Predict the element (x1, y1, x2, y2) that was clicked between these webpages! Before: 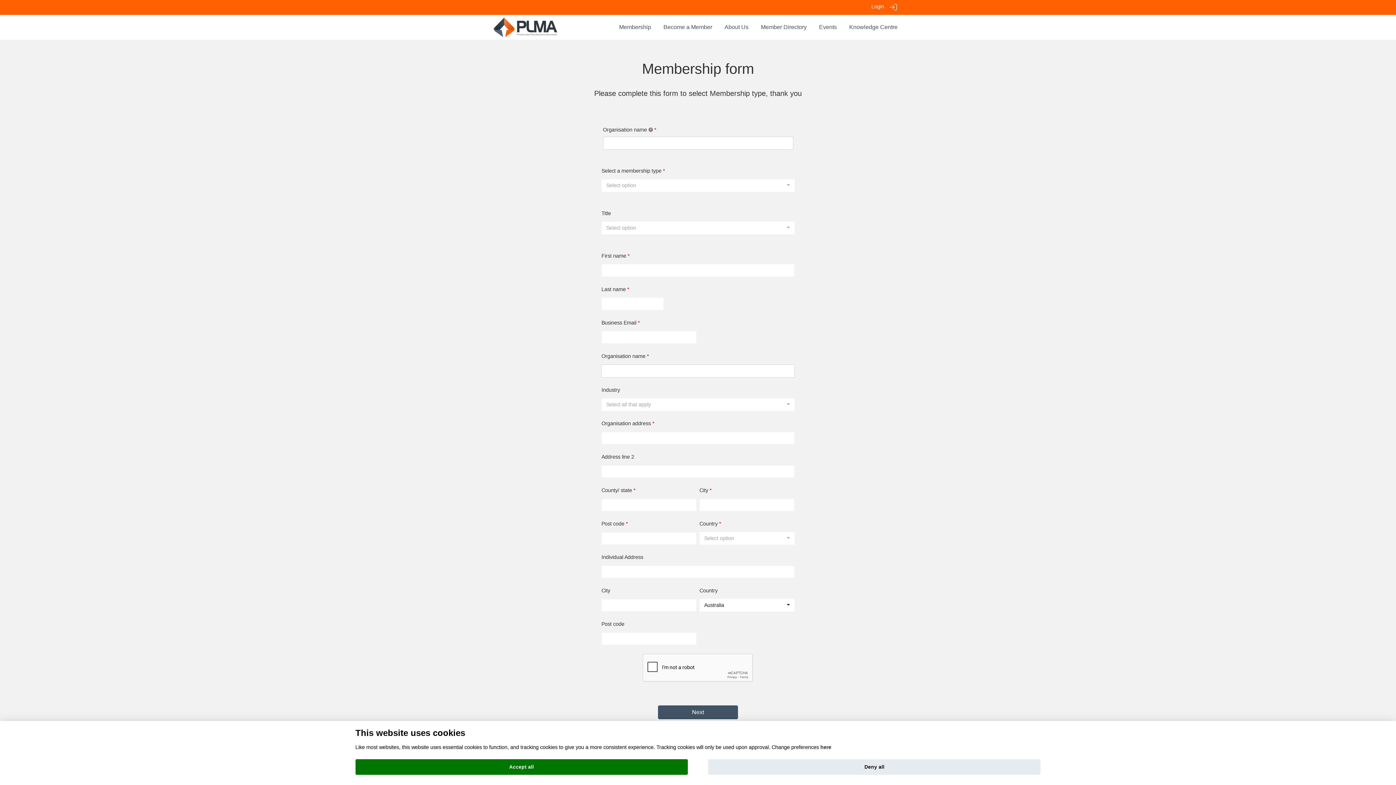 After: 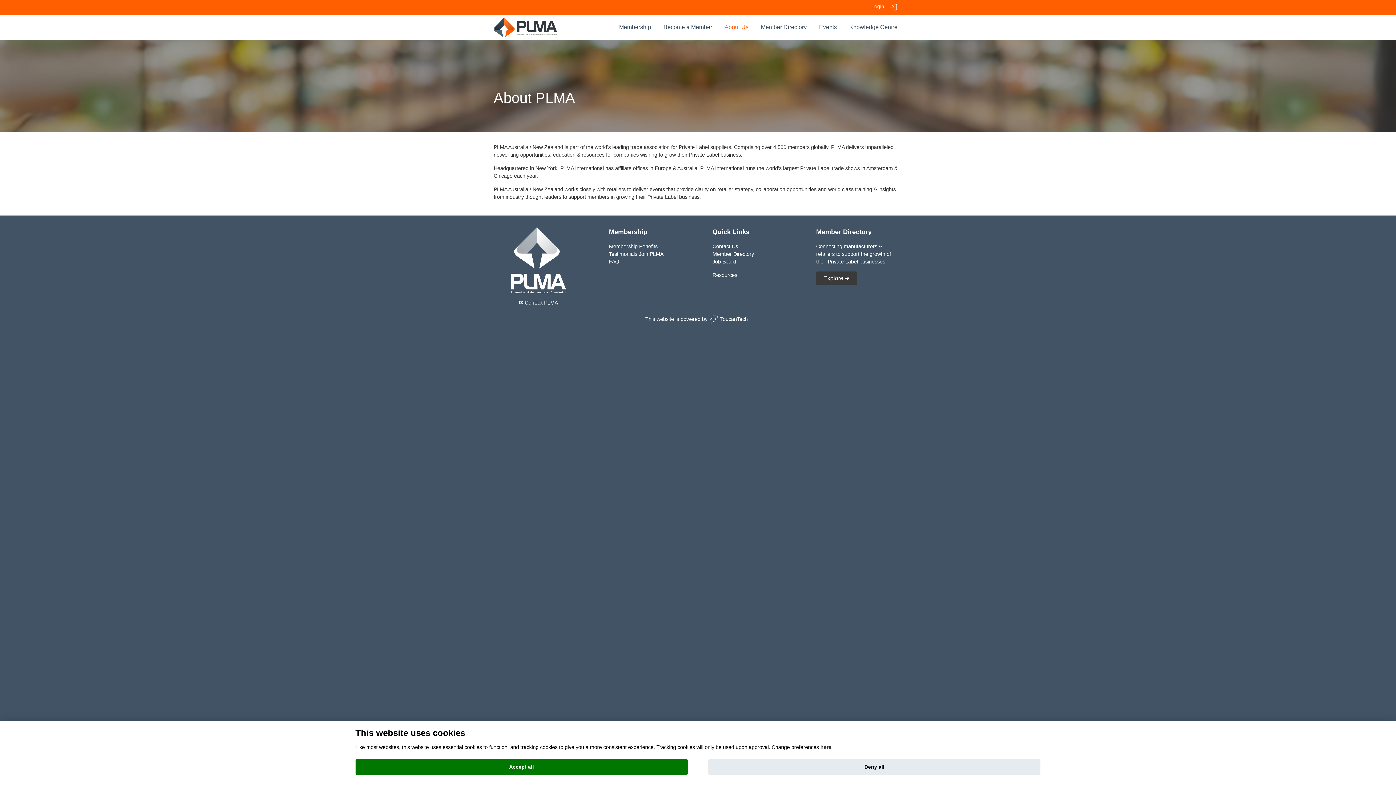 Action: bbox: (724, 23, 748, 30) label: About Us